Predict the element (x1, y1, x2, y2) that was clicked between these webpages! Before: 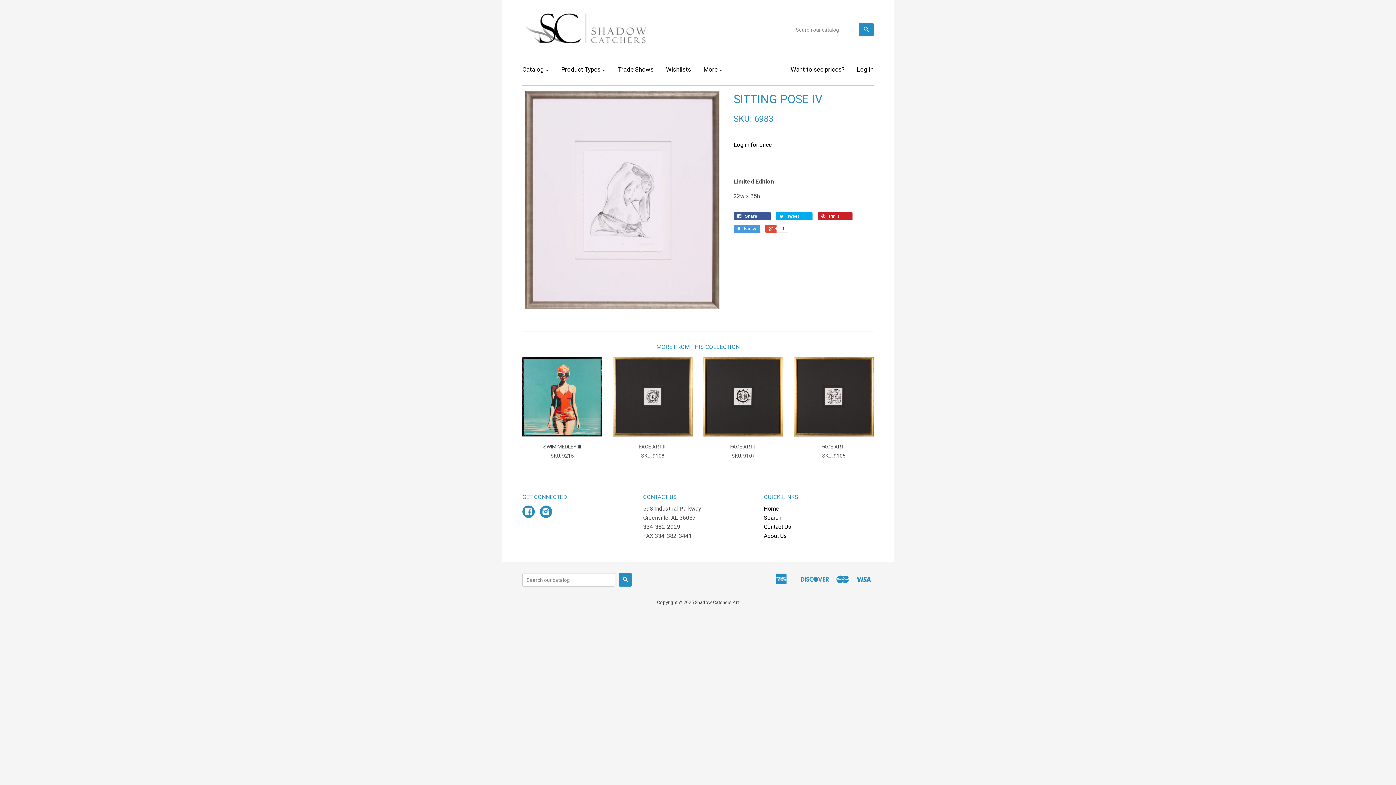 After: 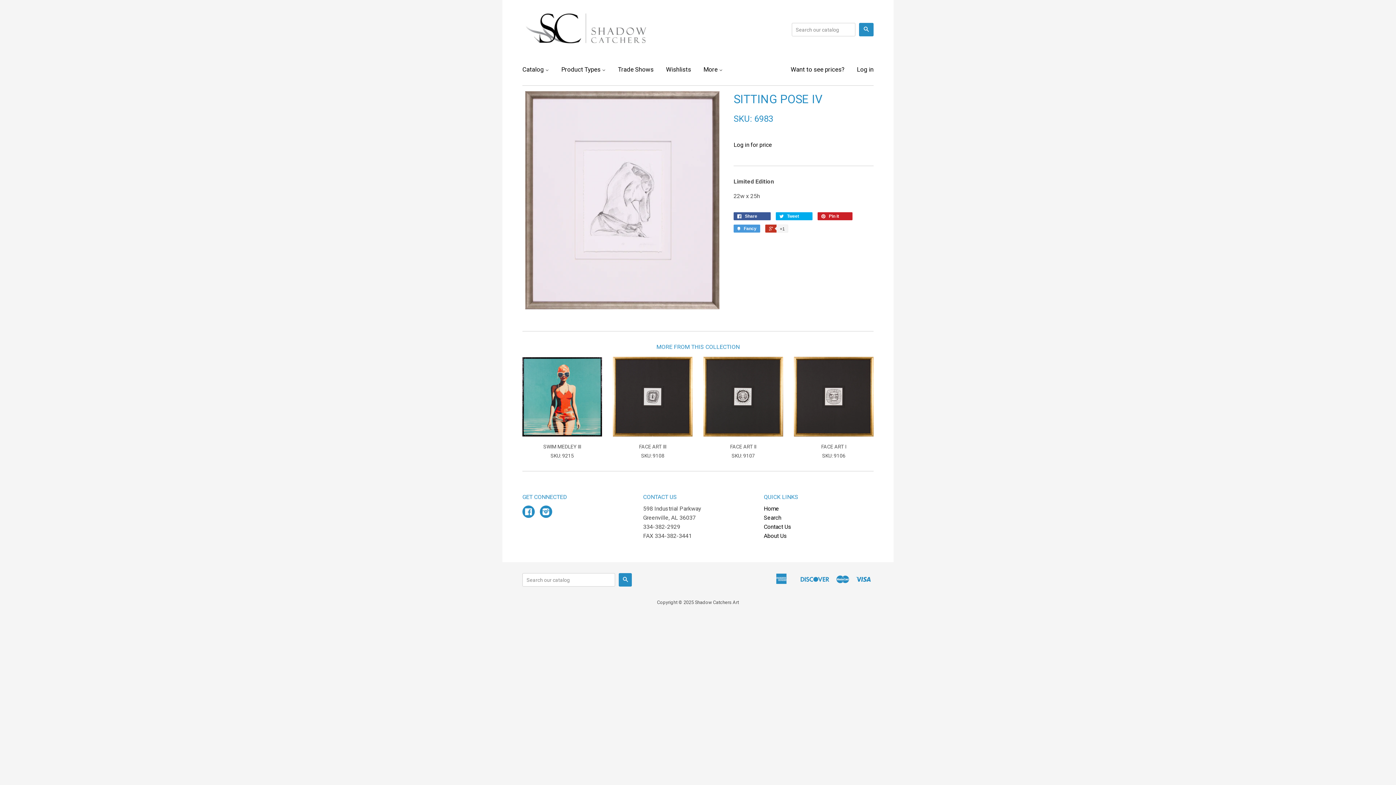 Action: bbox: (765, 224, 787, 232) label:  +1